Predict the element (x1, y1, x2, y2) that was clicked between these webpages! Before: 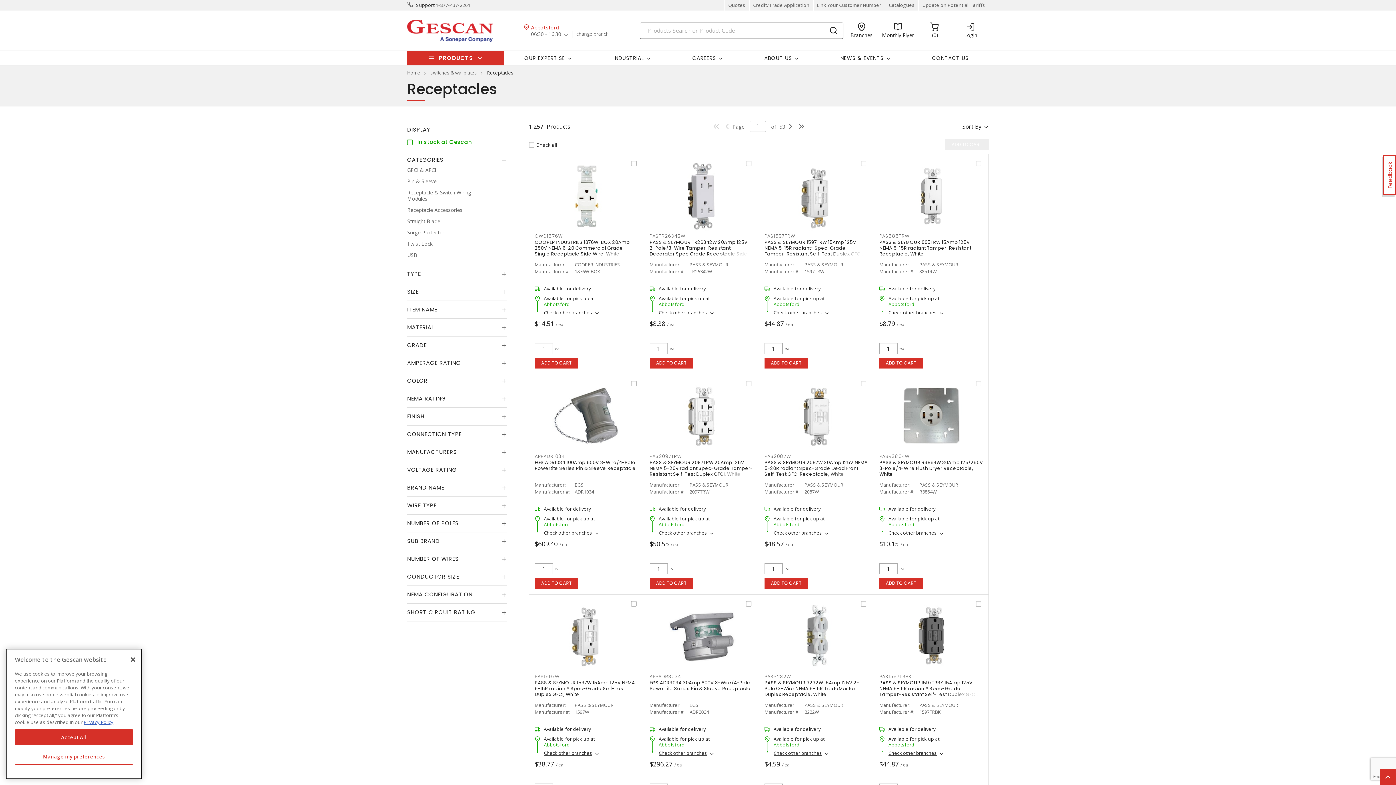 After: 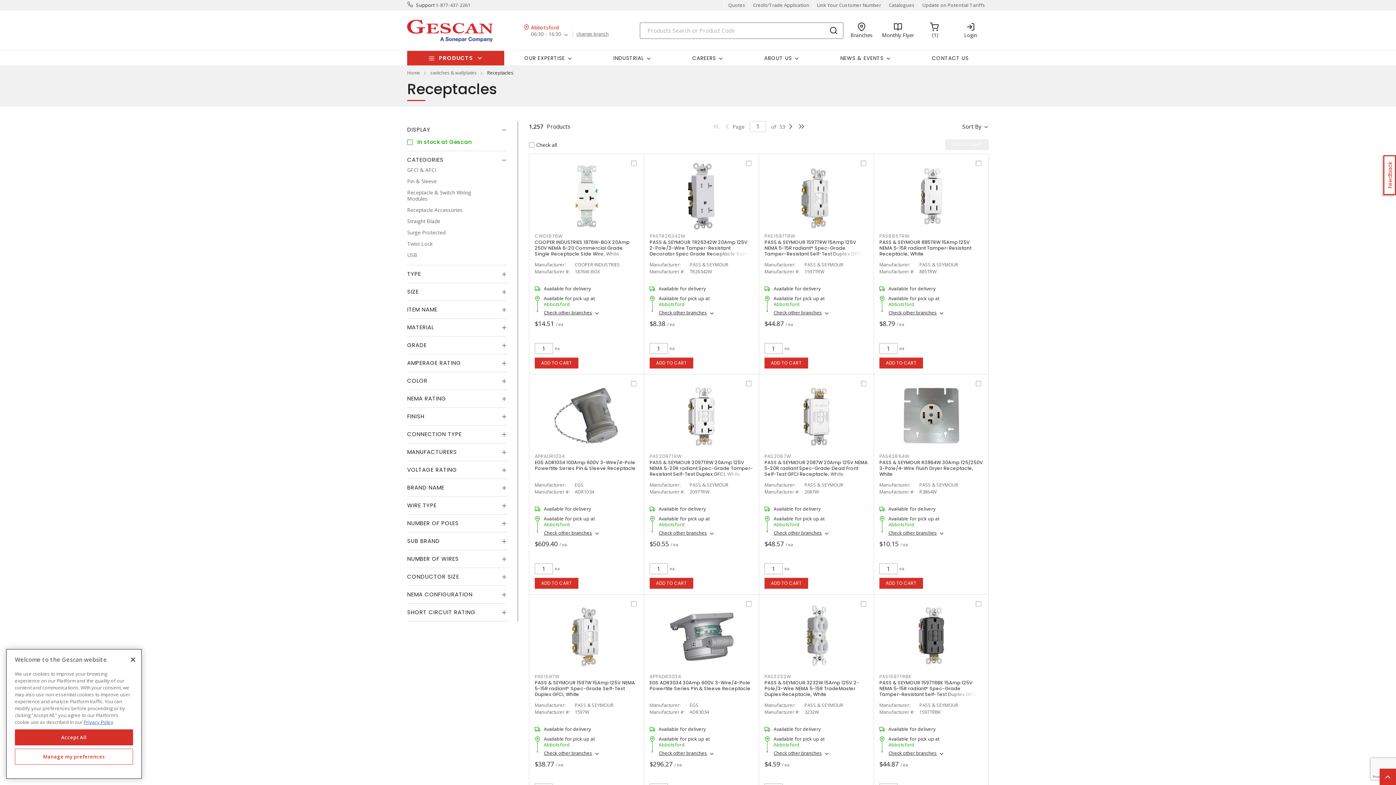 Action: bbox: (649, 357, 693, 368) label: ADD TO CART